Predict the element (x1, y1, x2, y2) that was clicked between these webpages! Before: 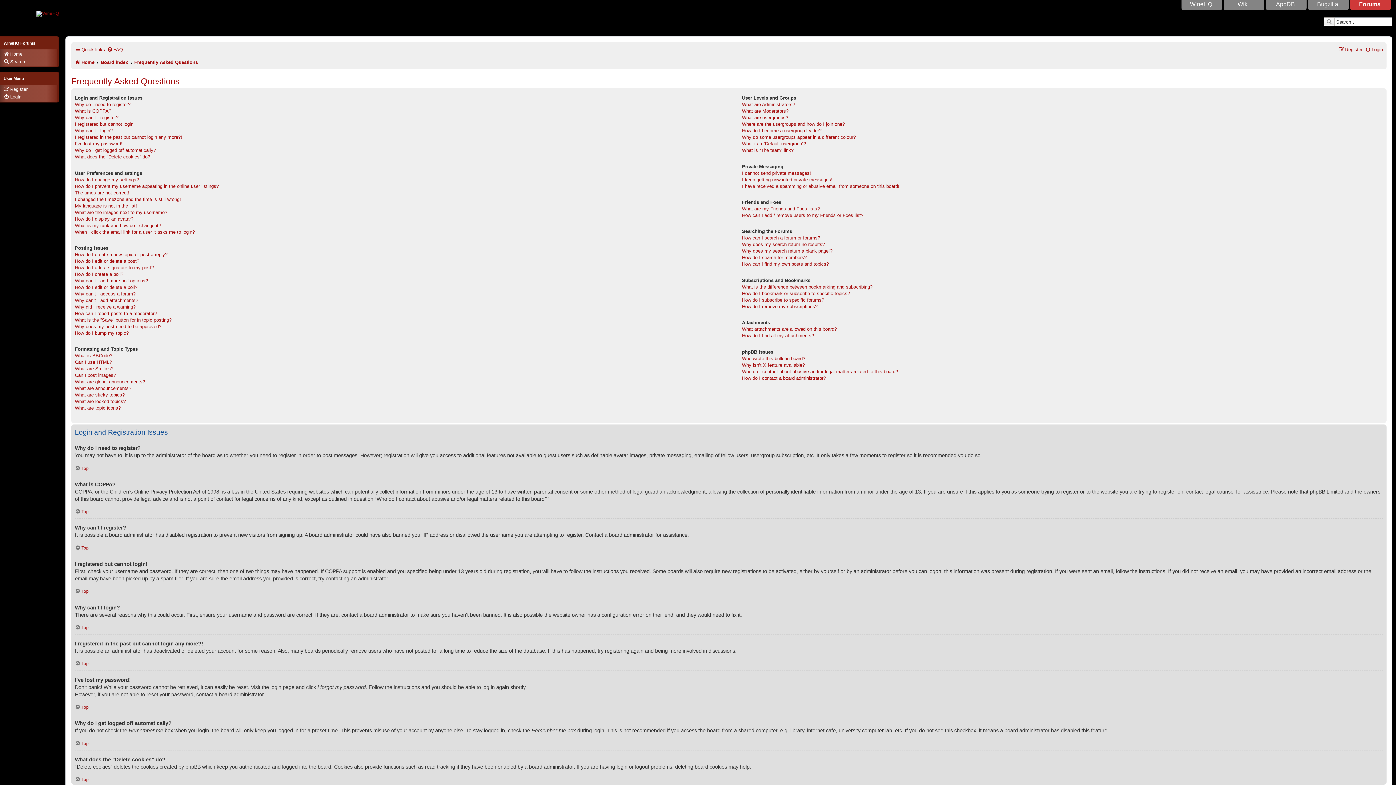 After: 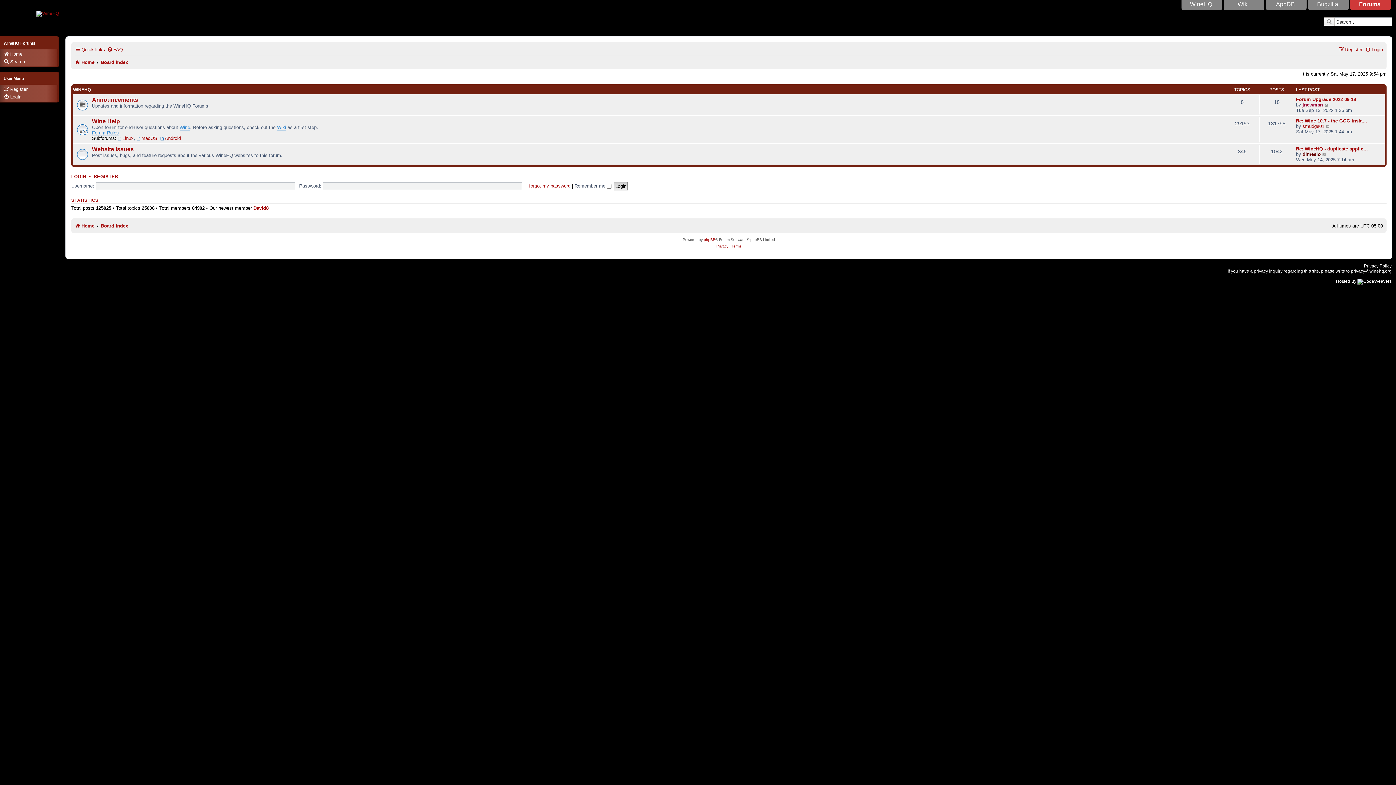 Action: bbox: (1350, 0, 1389, 9) label: Forums